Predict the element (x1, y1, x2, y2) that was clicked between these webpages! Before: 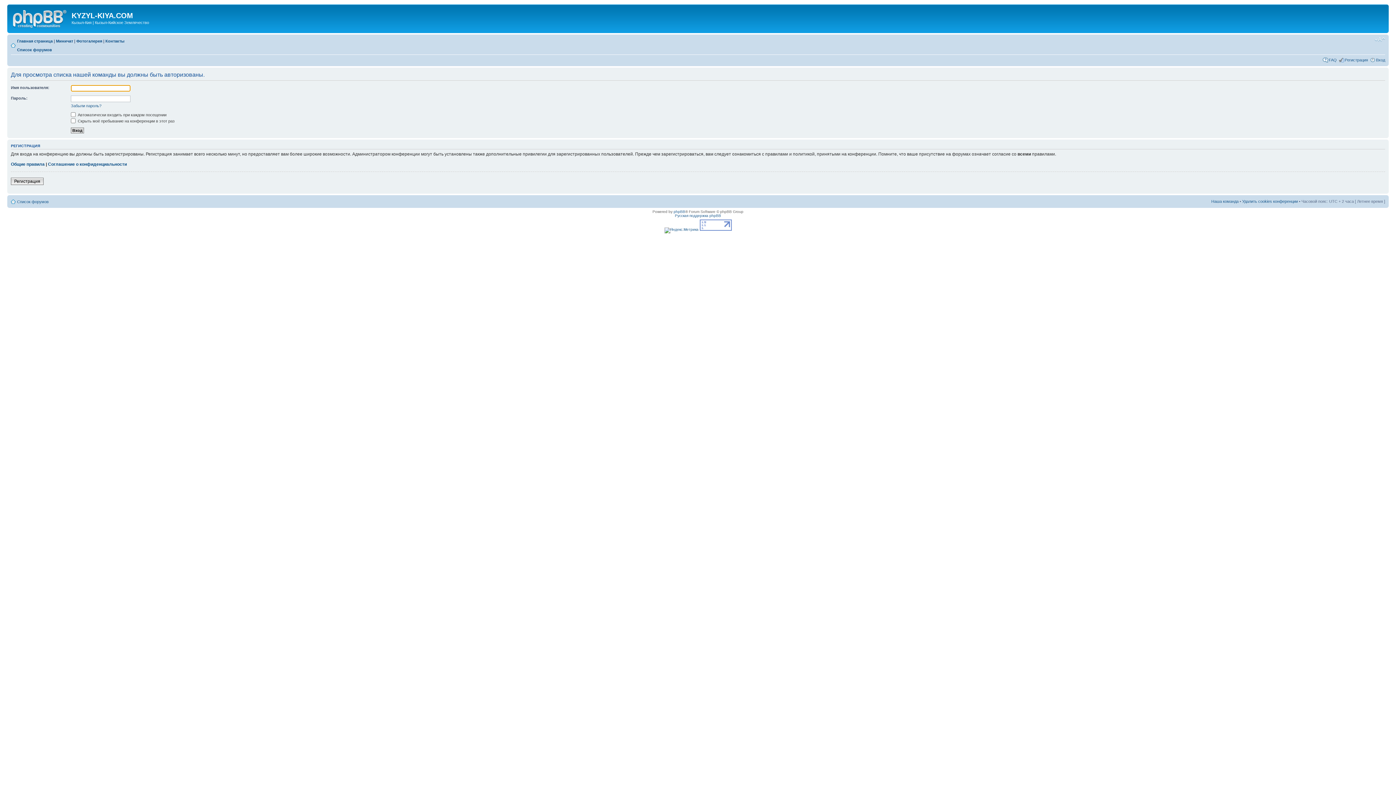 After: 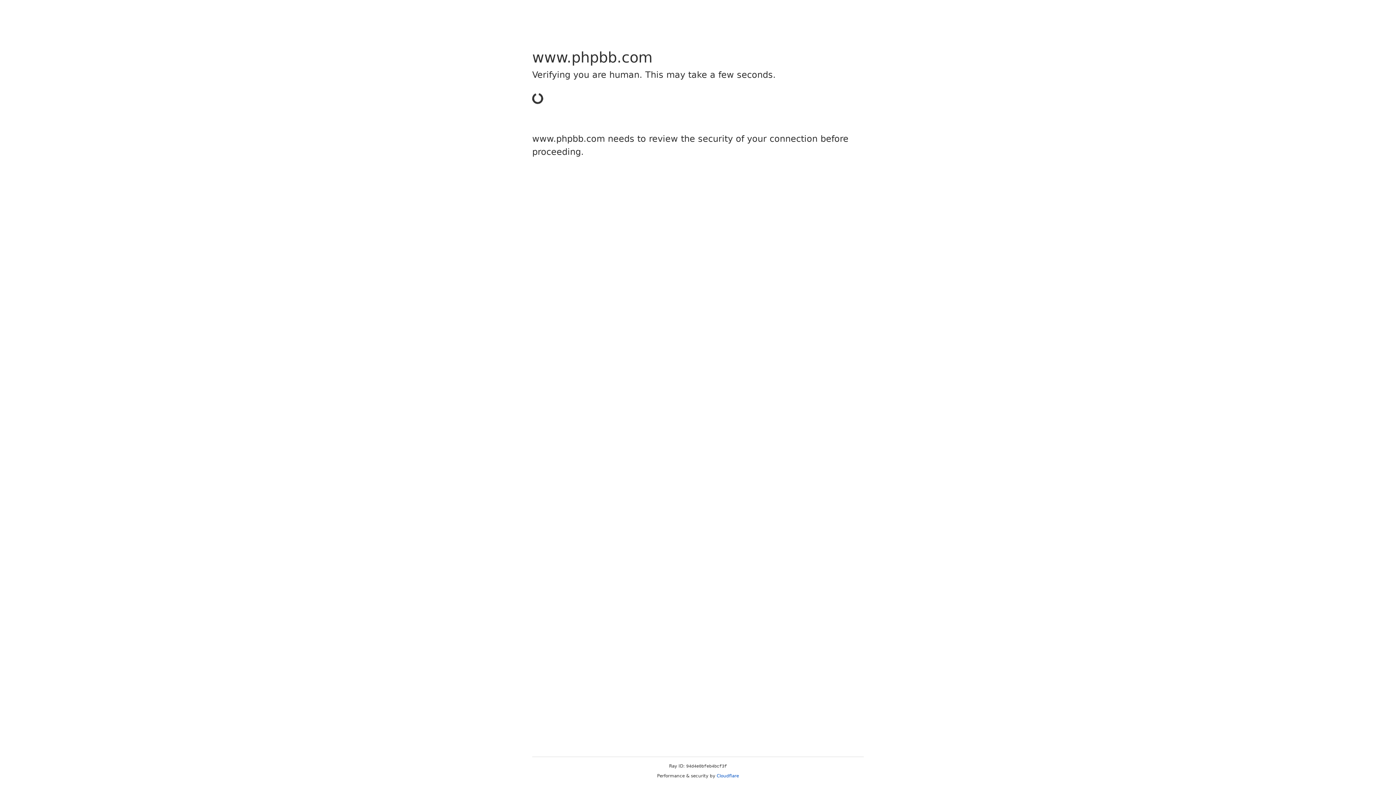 Action: label: phpBB bbox: (673, 209, 685, 213)